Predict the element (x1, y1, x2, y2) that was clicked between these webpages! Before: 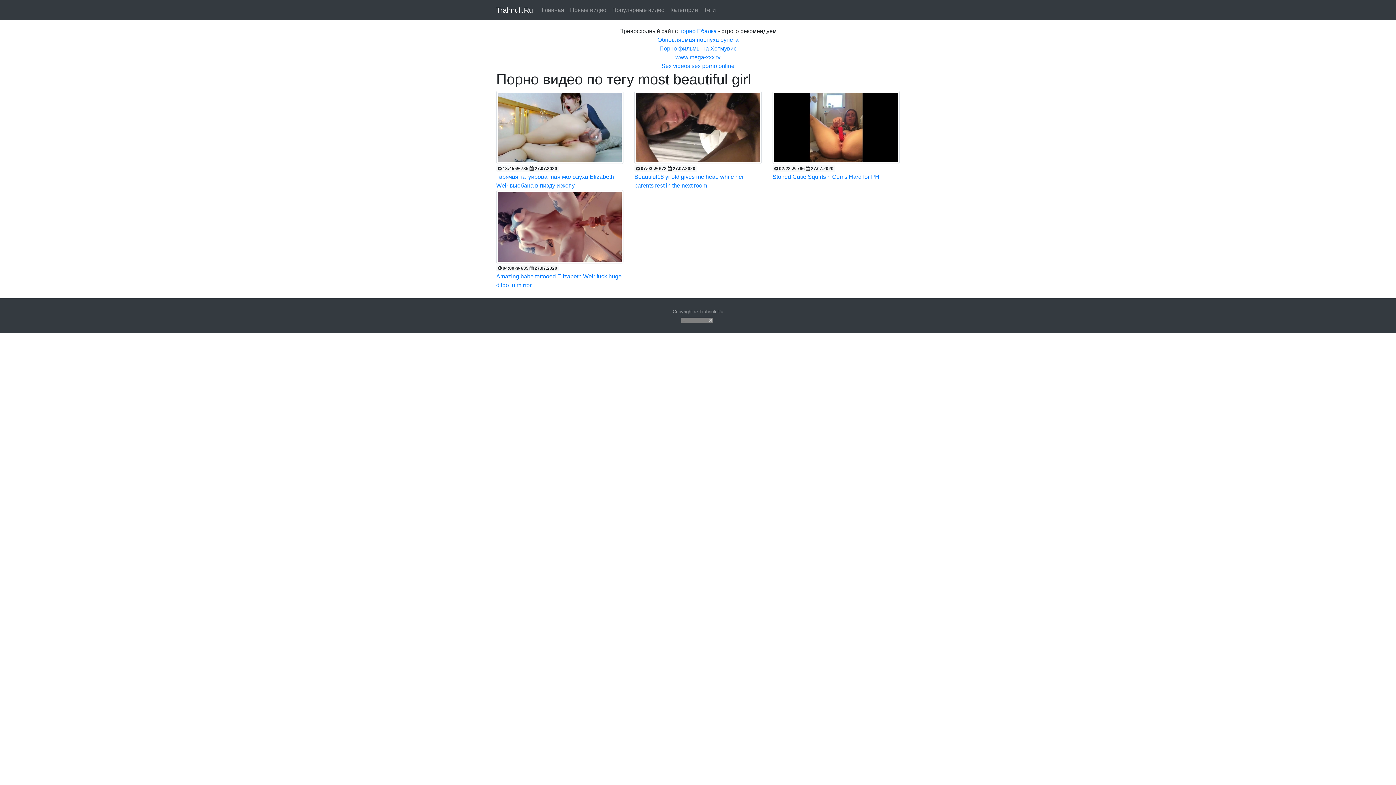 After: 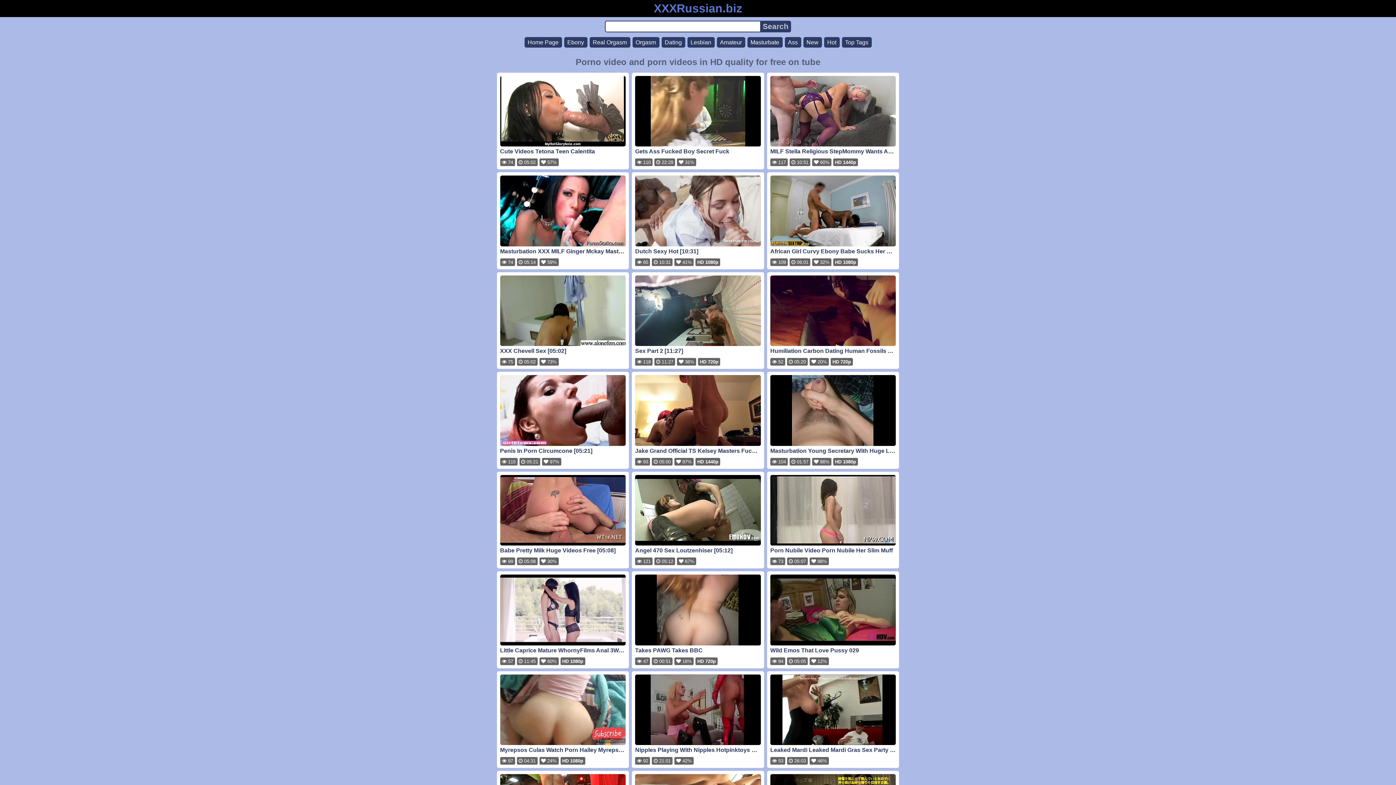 Action: label: Sex videos sex porno online bbox: (661, 62, 734, 69)